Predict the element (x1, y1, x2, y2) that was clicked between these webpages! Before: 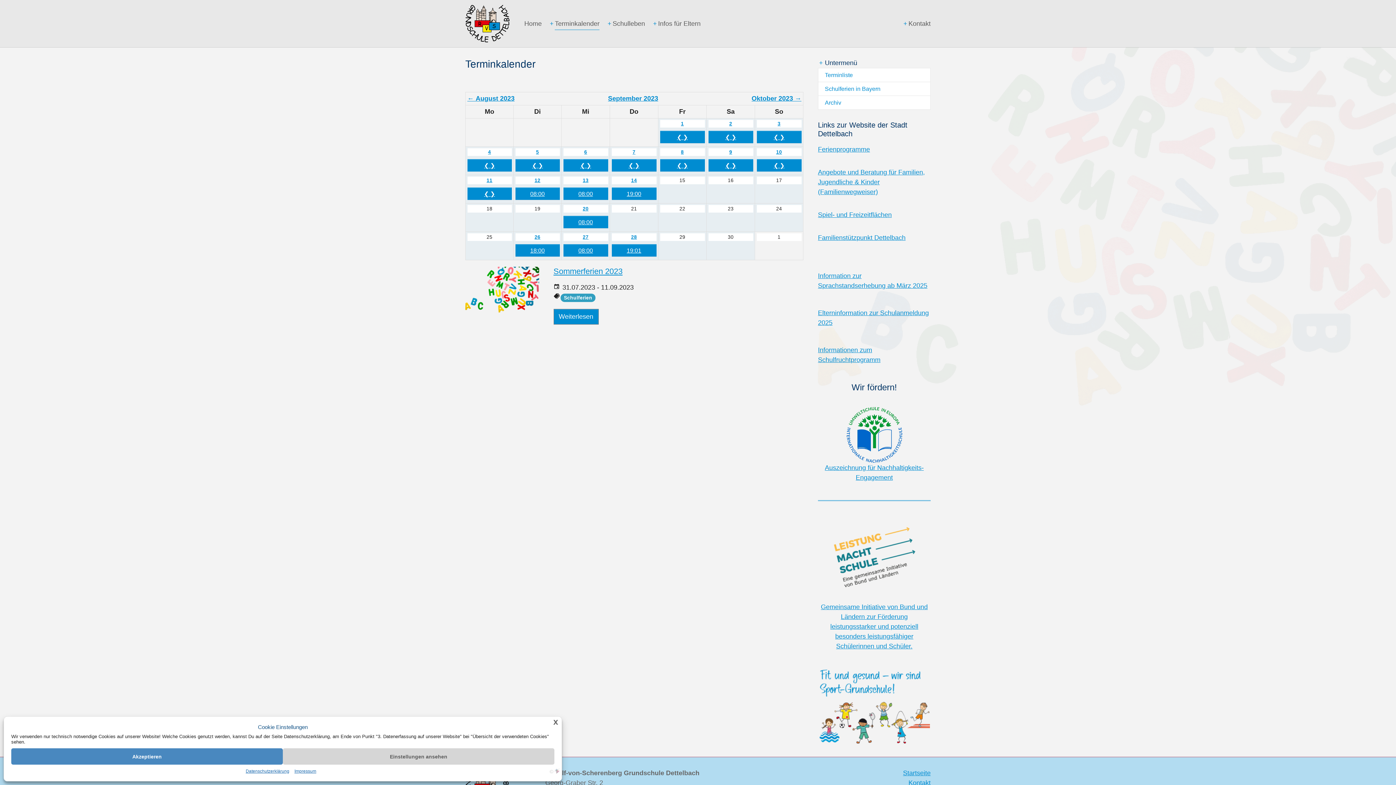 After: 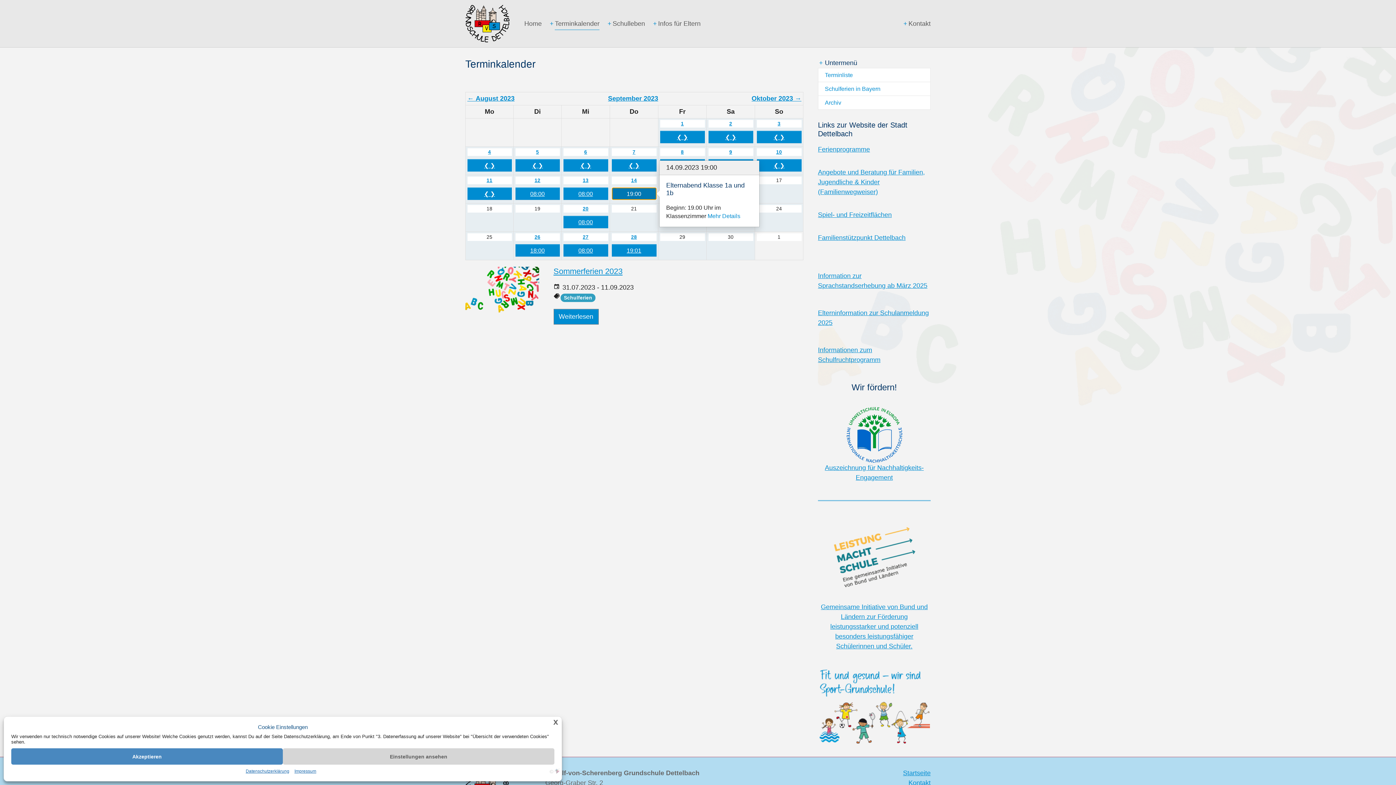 Action: label: 19:00 bbox: (611, 187, 656, 200)